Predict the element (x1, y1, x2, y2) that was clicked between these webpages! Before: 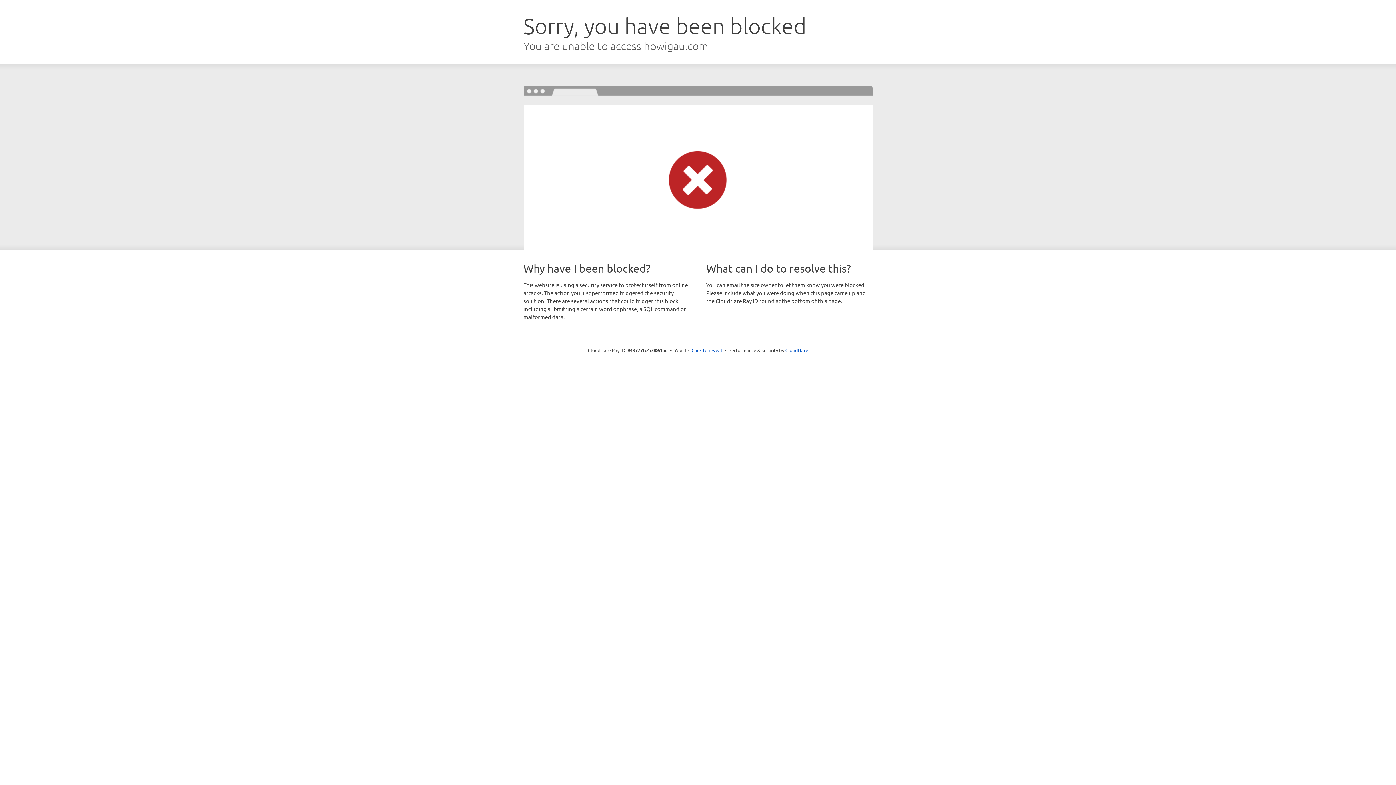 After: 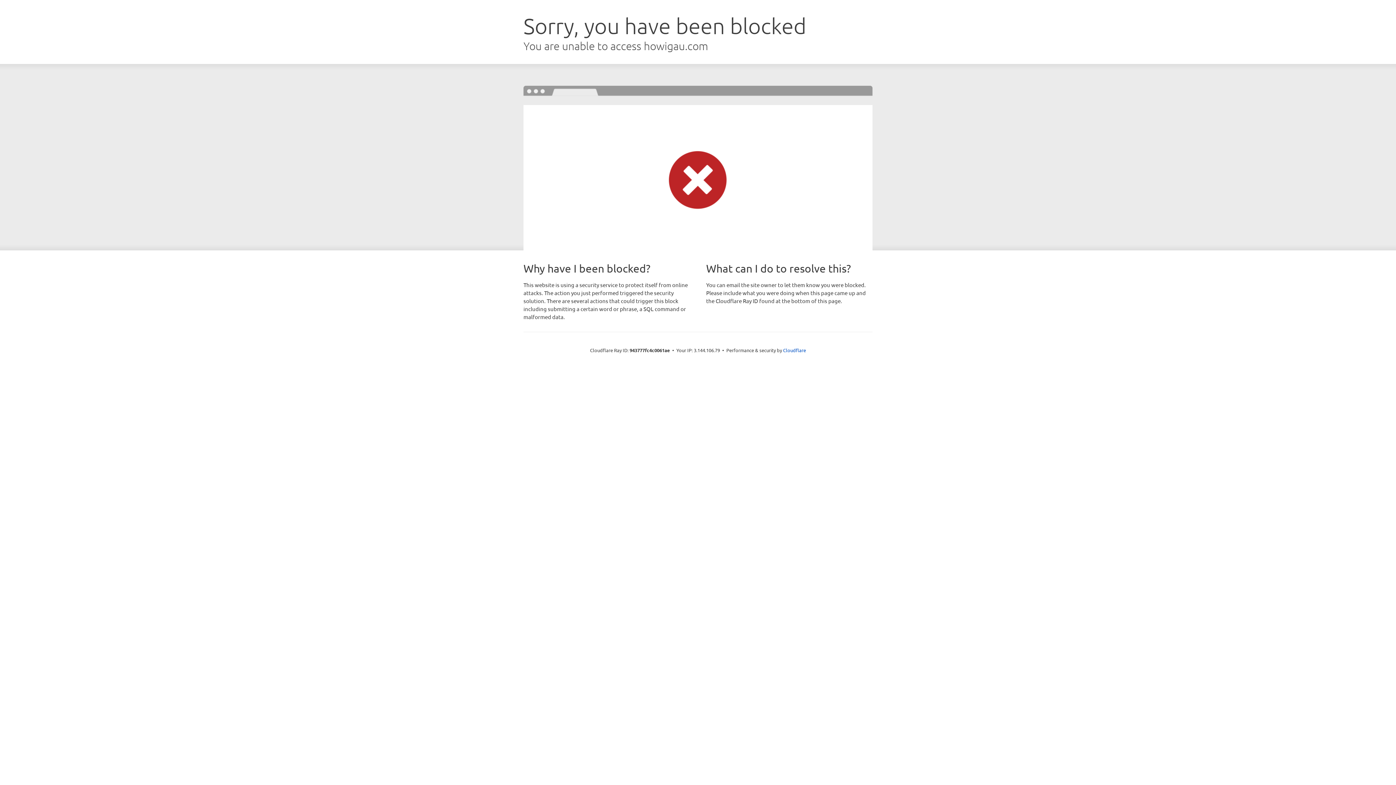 Action: label: Click to reveal bbox: (691, 346, 722, 353)